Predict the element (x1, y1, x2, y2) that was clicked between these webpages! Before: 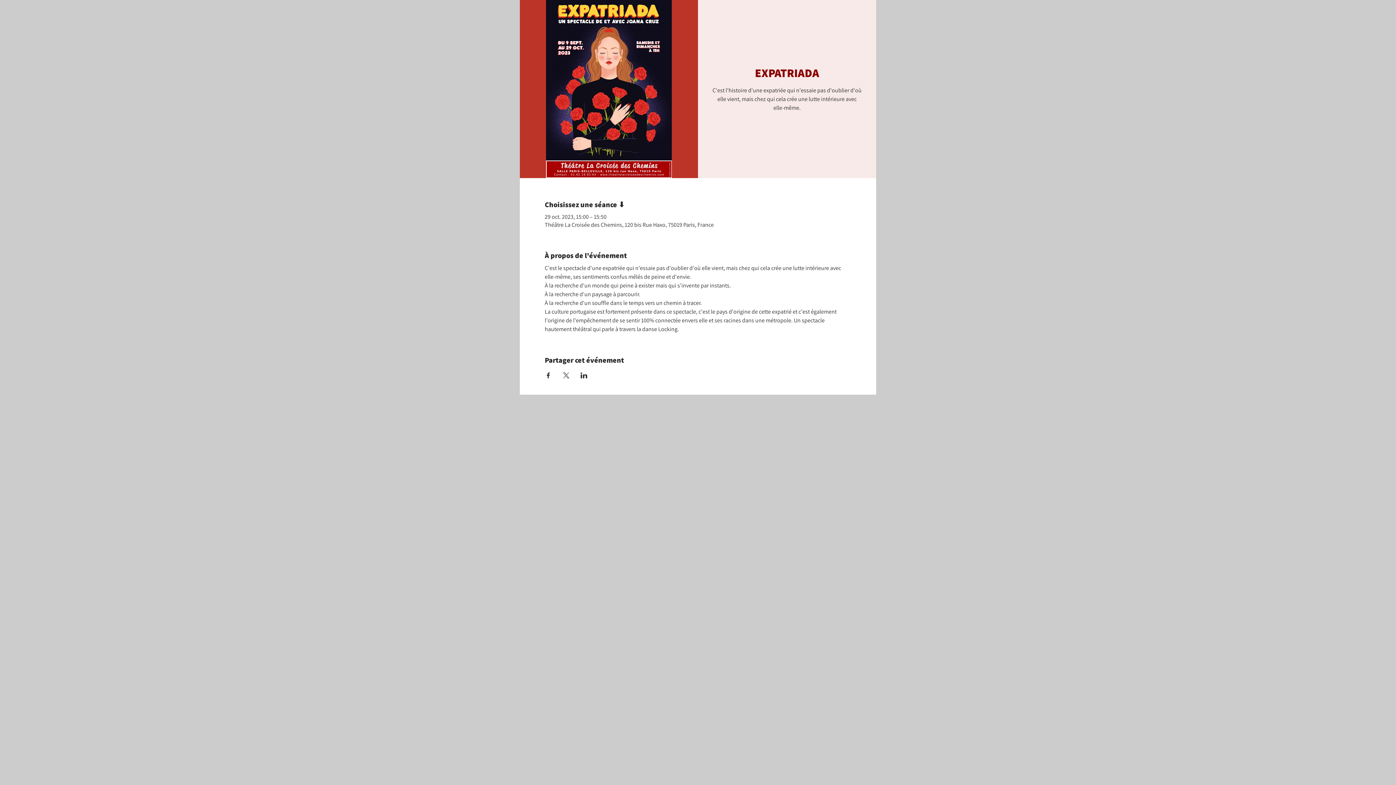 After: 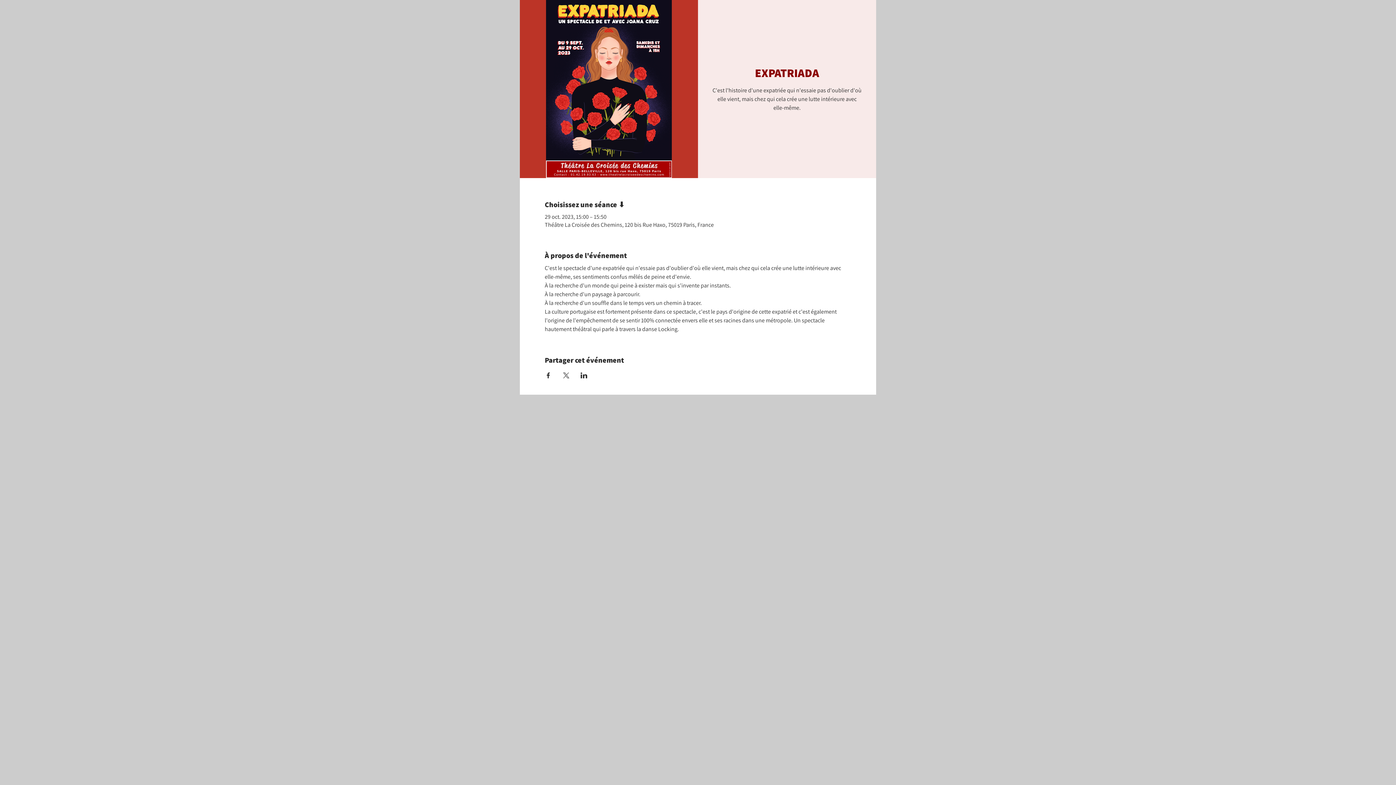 Action: label: Partager l'événement sur Facebook bbox: (544, 372, 551, 378)